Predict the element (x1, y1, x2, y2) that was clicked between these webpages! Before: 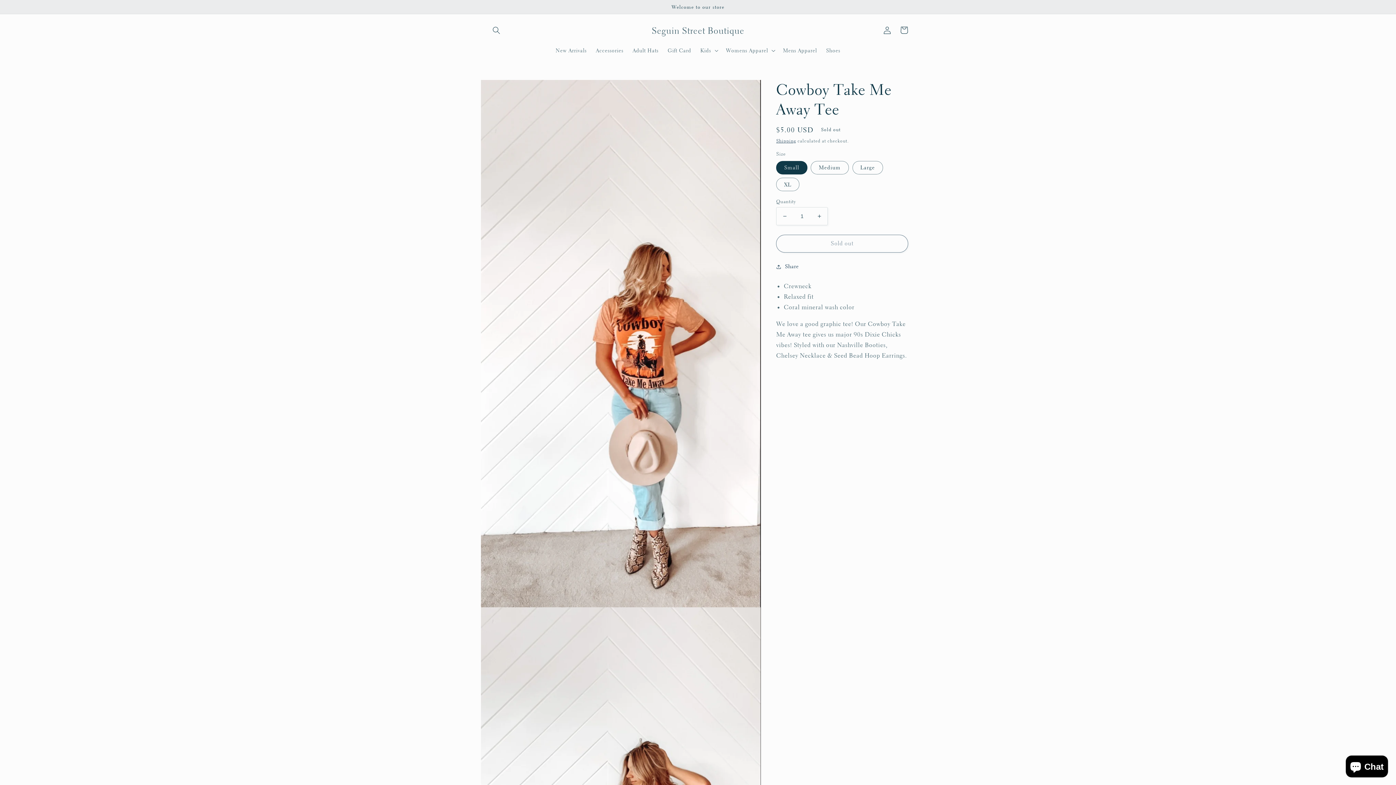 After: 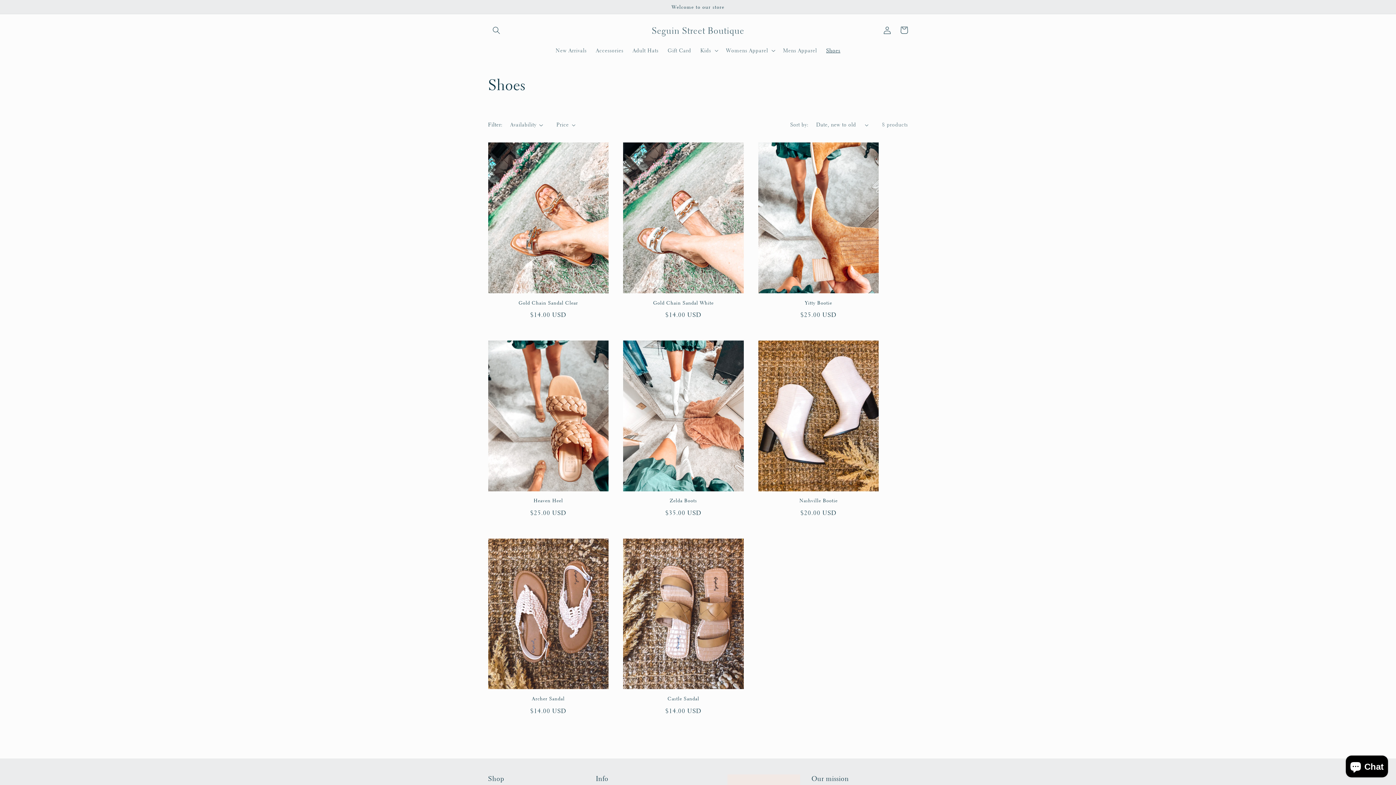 Action: bbox: (821, 42, 845, 58) label: Shoes